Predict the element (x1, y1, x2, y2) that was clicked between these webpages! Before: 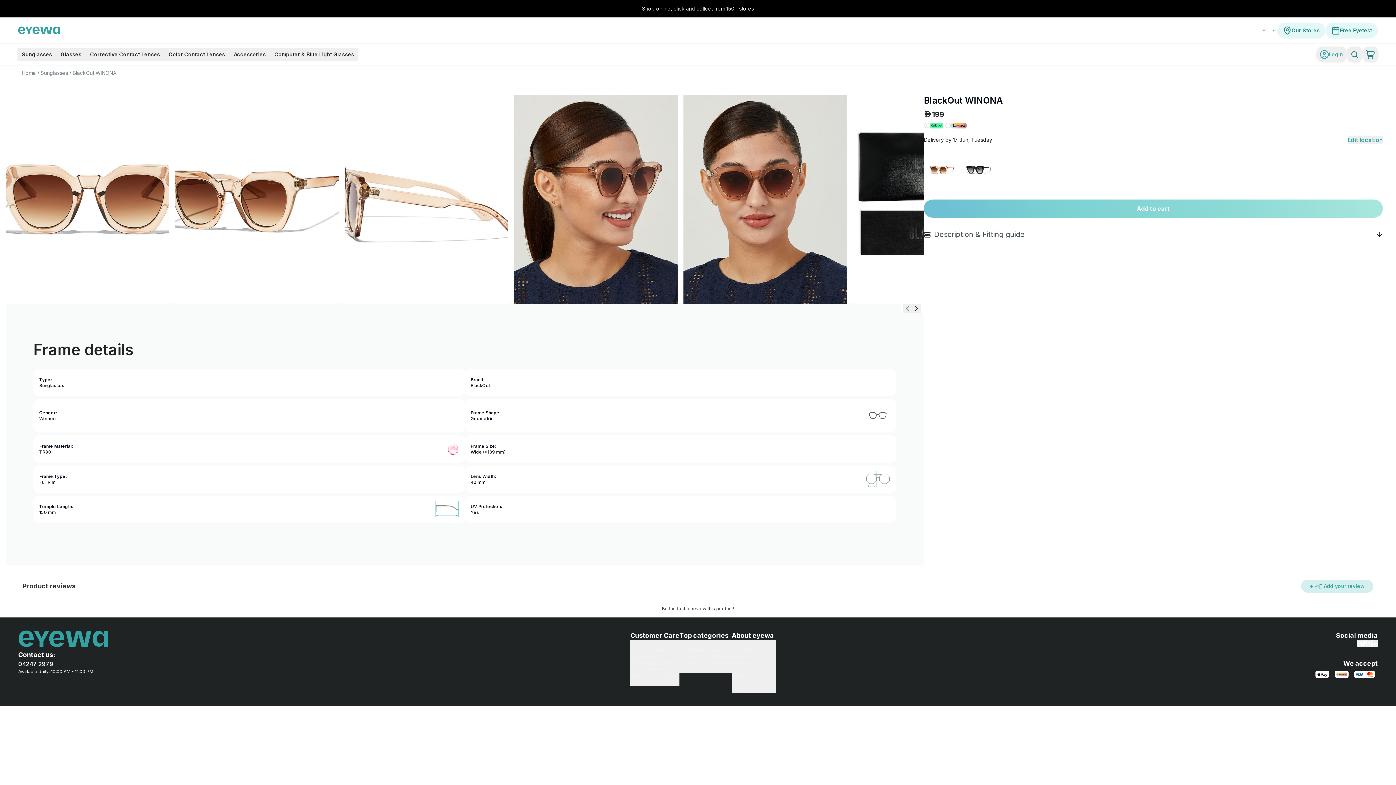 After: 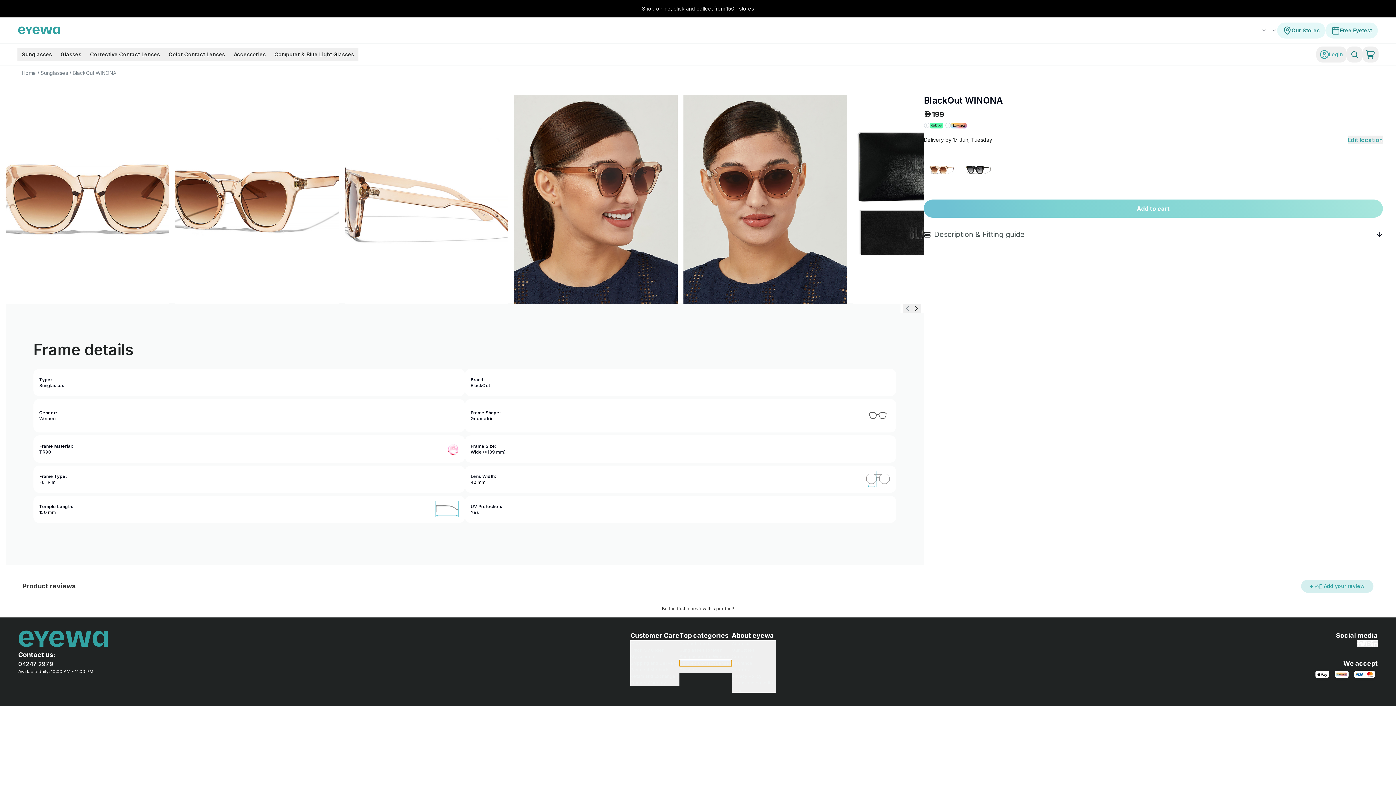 Action: bbox: (679, 660, 732, 666) label: Colored Contact Lenses